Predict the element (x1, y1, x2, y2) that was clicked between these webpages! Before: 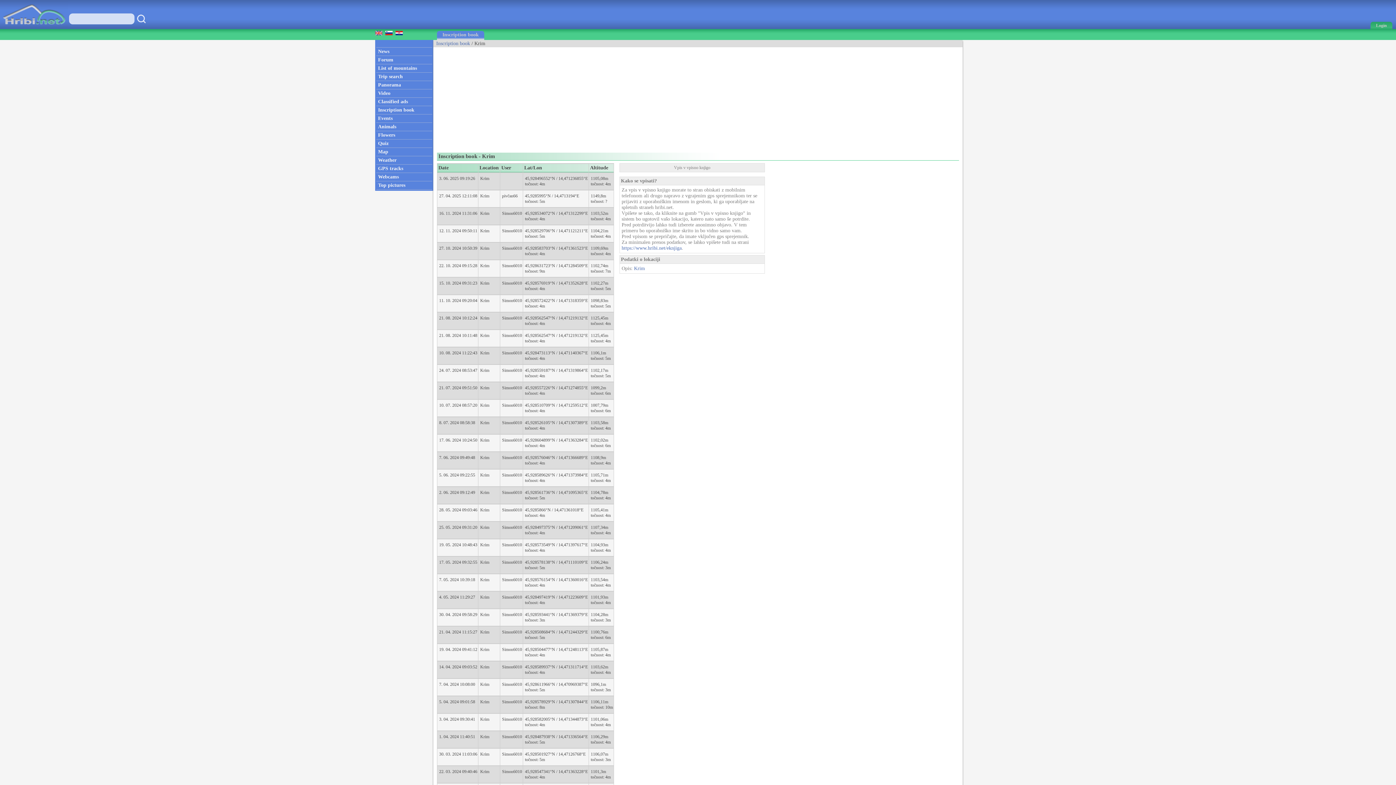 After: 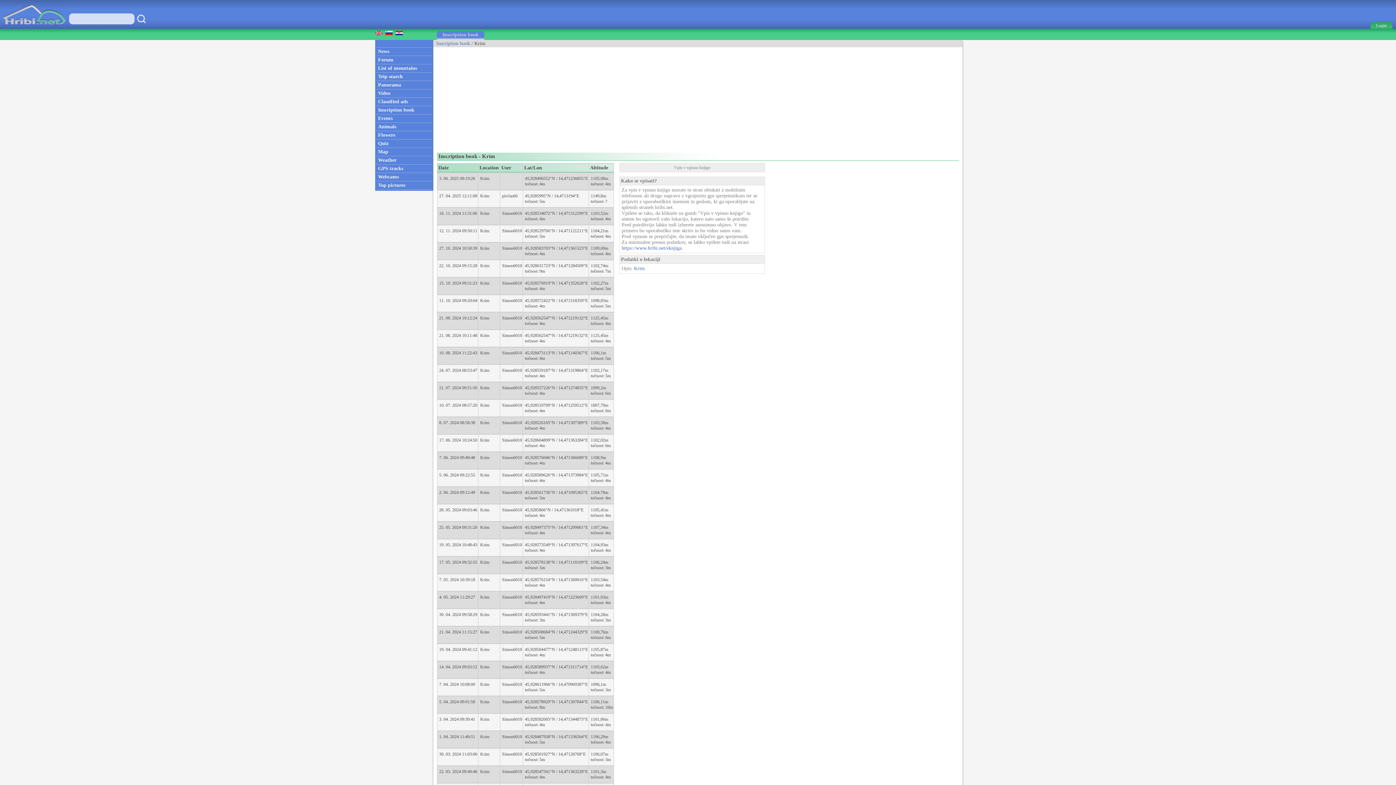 Action: bbox: (480, 542, 489, 547) label: Krim